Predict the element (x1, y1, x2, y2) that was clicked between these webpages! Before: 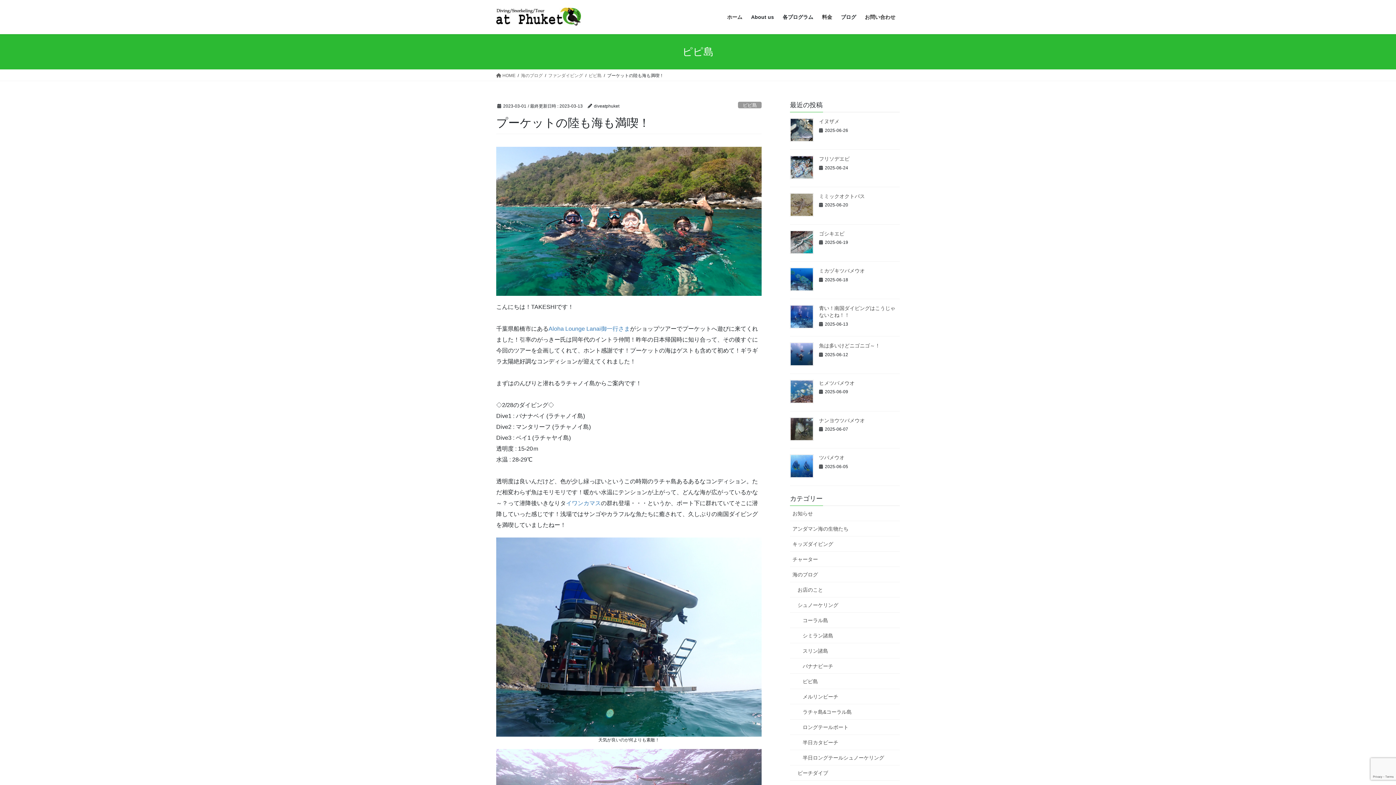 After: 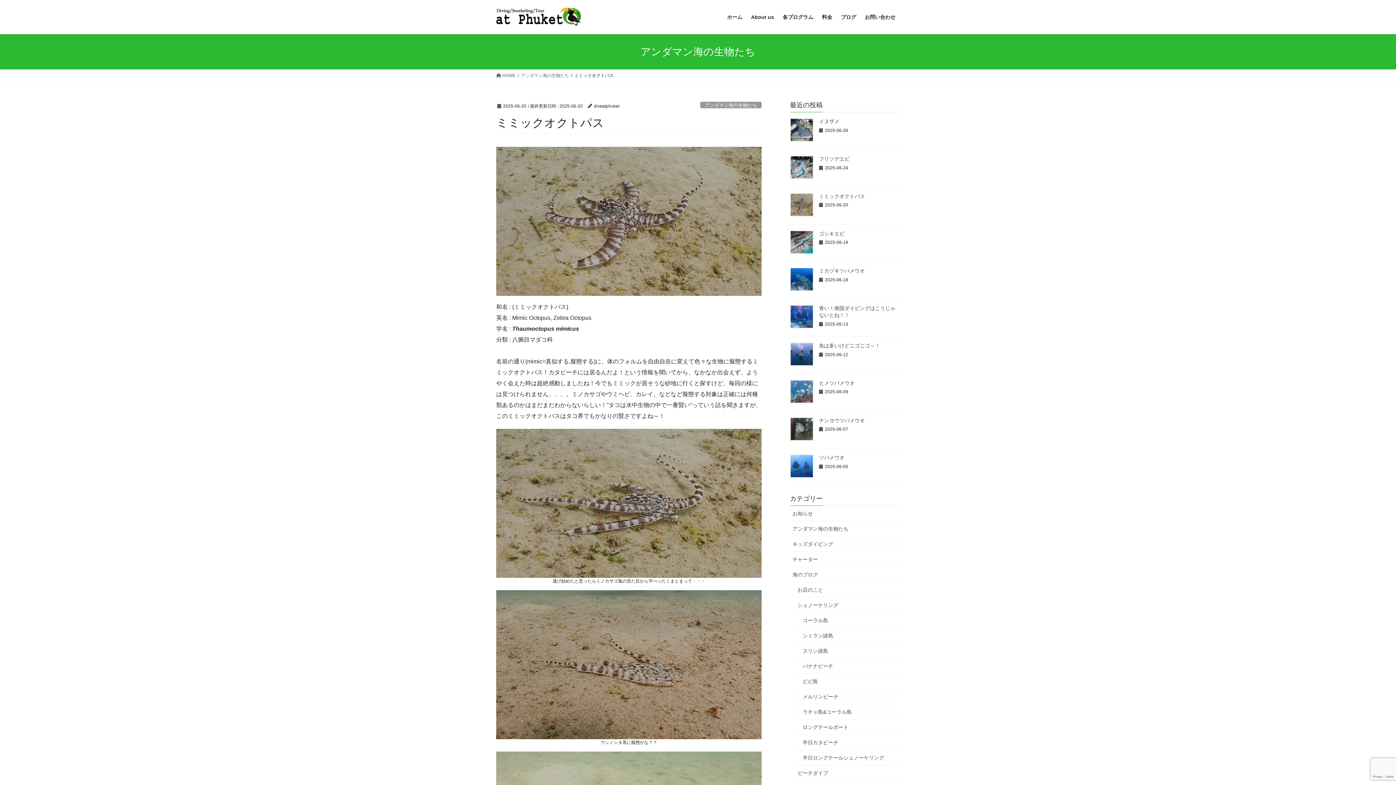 Action: label: ミミックオクトパス bbox: (819, 193, 865, 199)